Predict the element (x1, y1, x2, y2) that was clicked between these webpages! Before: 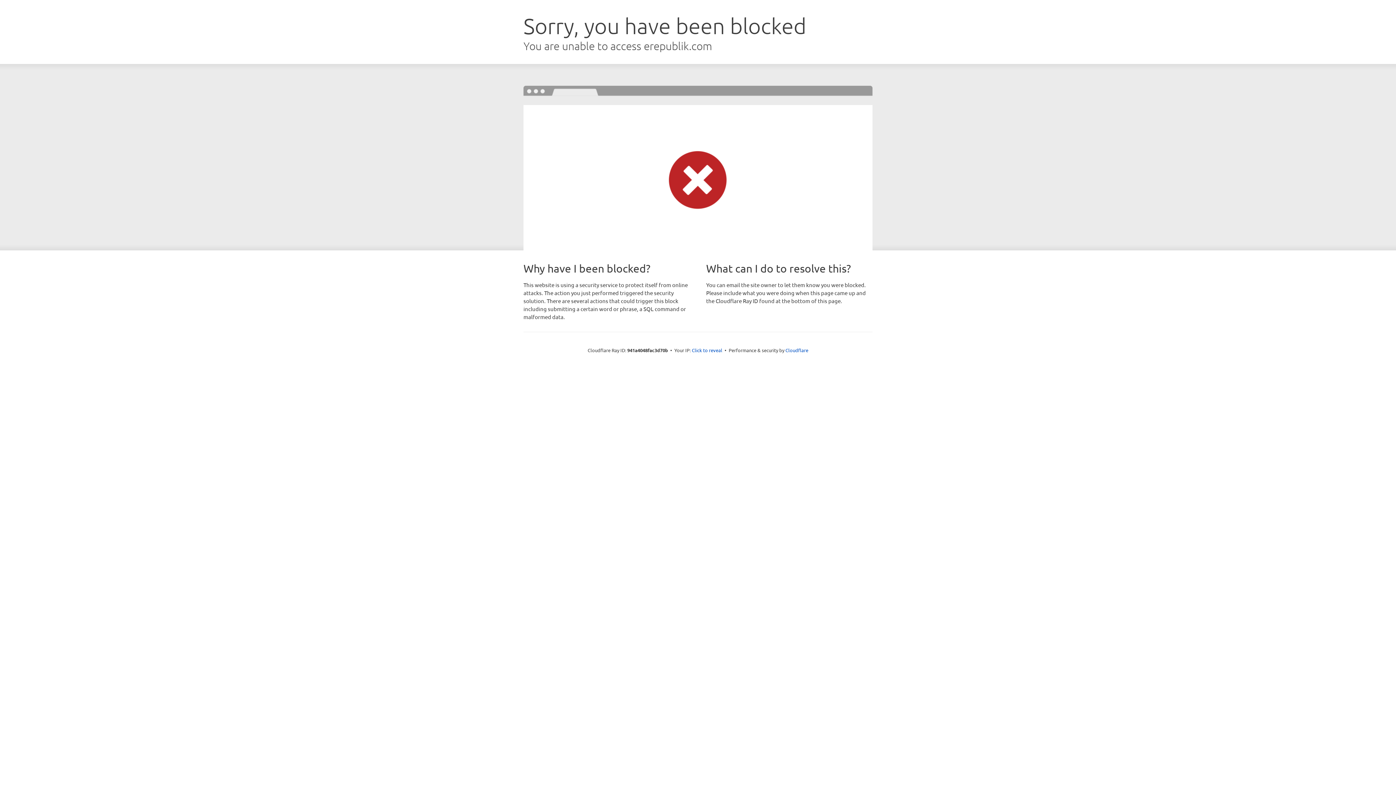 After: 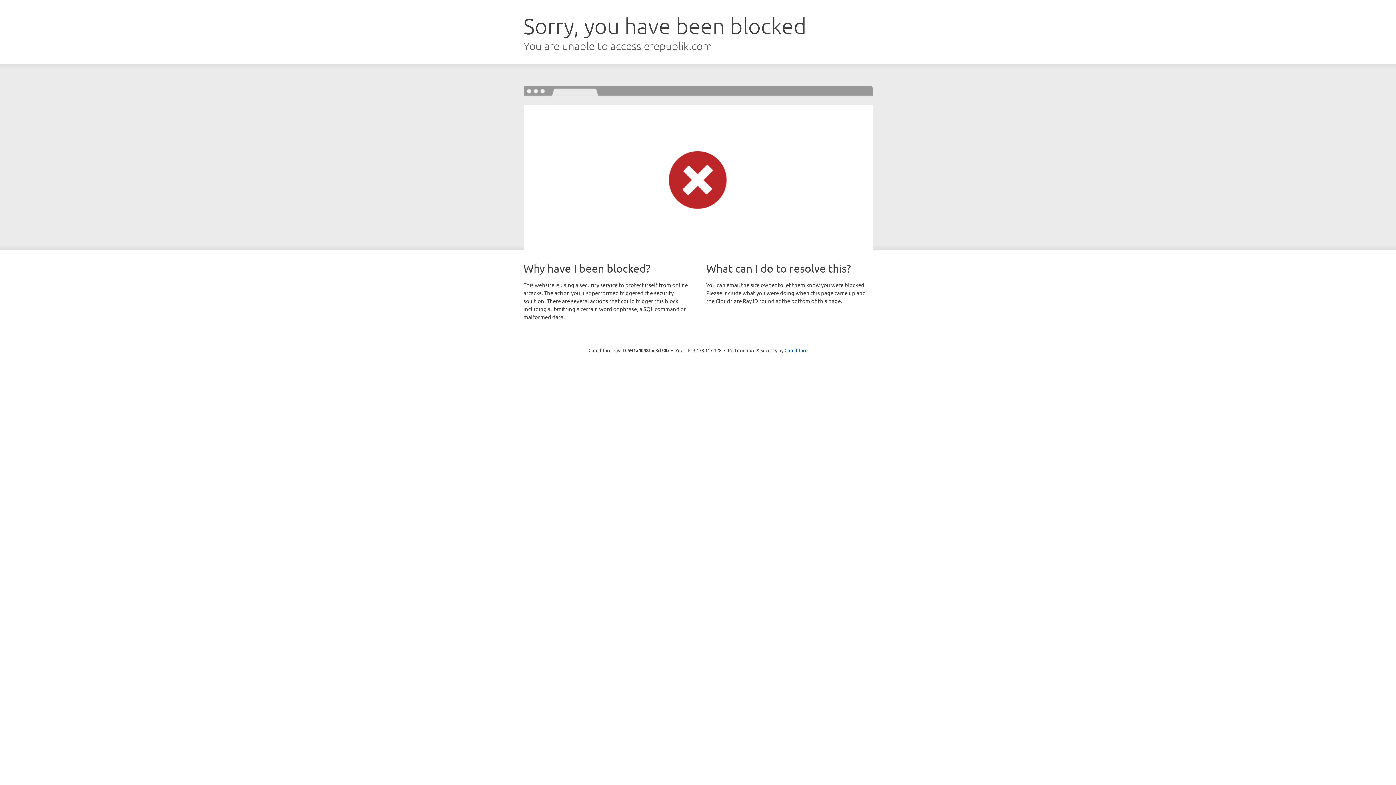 Action: bbox: (692, 346, 722, 353) label: Click to reveal